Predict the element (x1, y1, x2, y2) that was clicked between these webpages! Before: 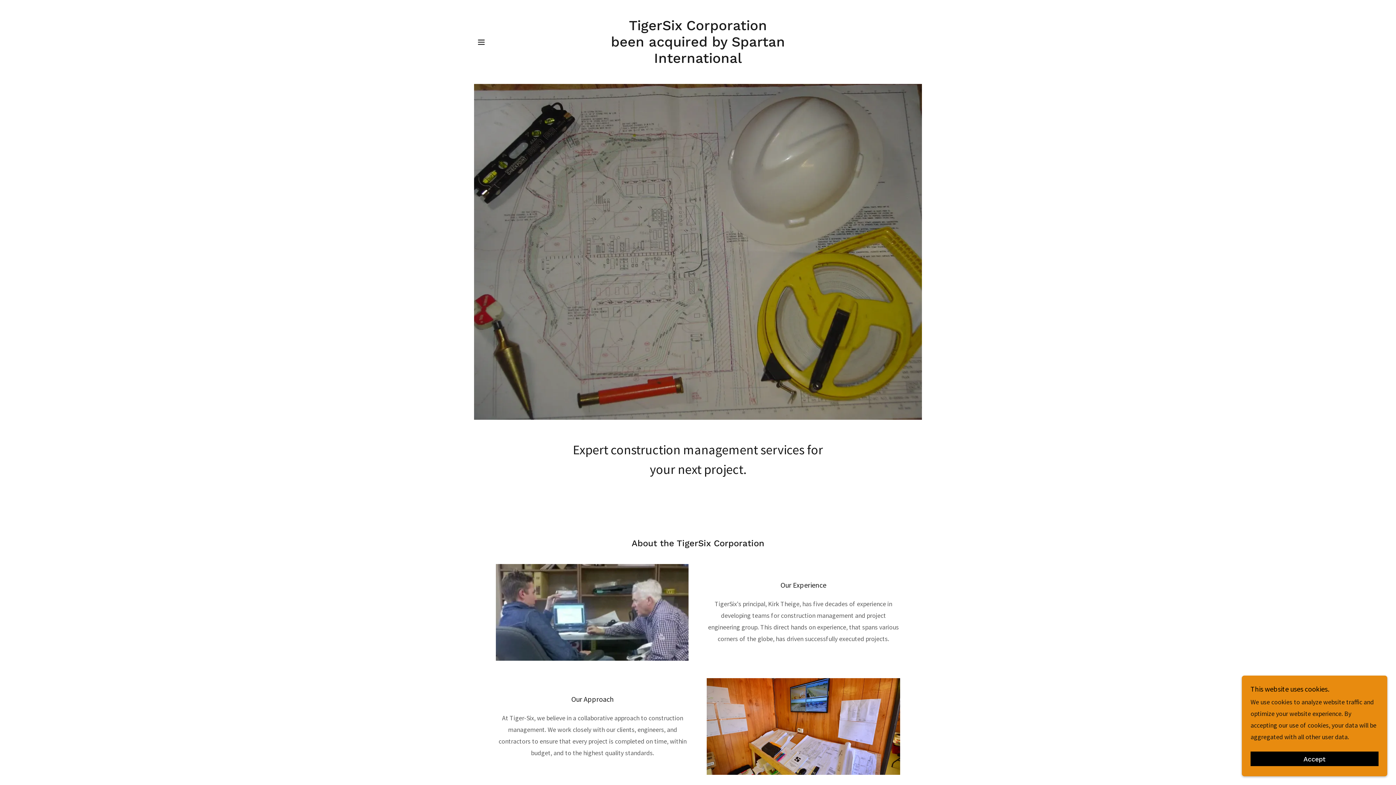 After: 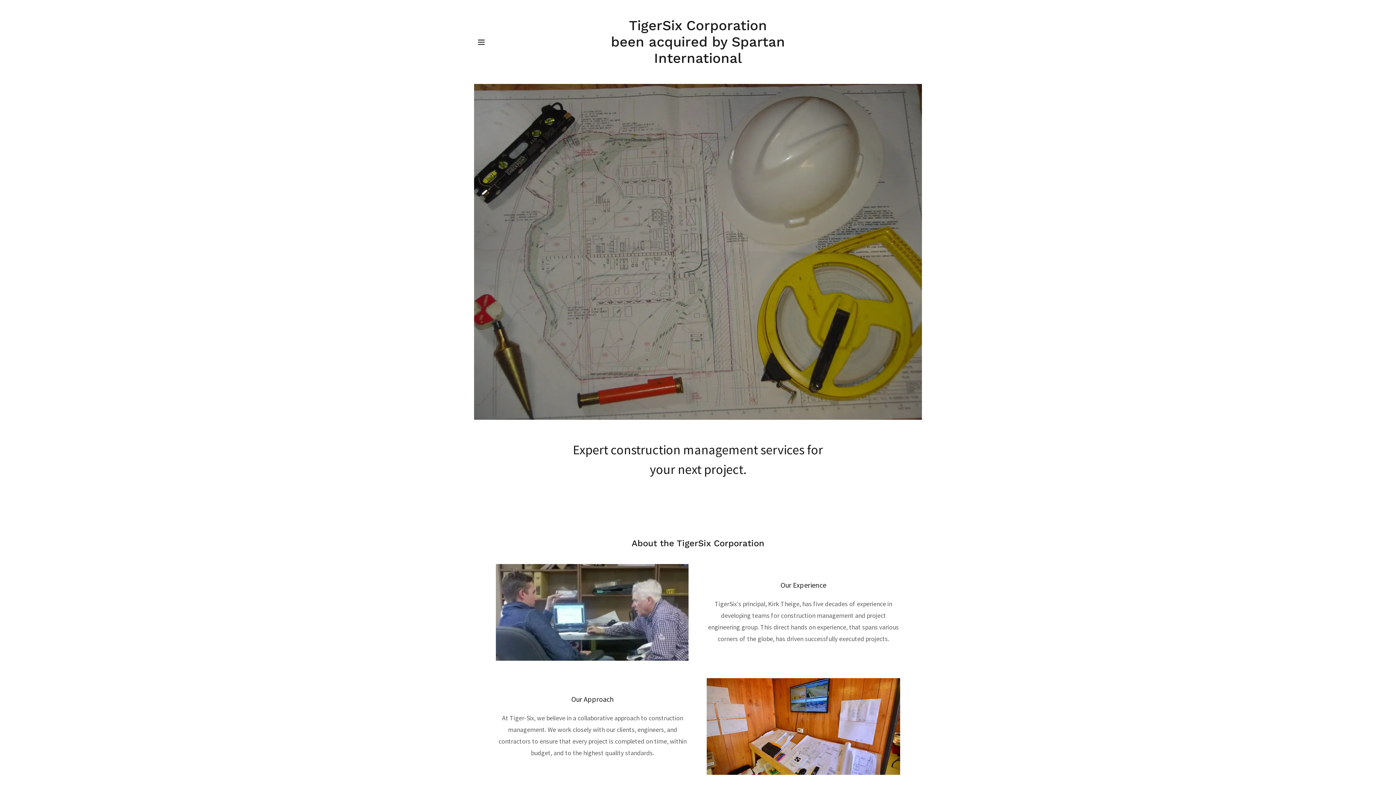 Action: bbox: (1250, 752, 1378, 766) label: Accept